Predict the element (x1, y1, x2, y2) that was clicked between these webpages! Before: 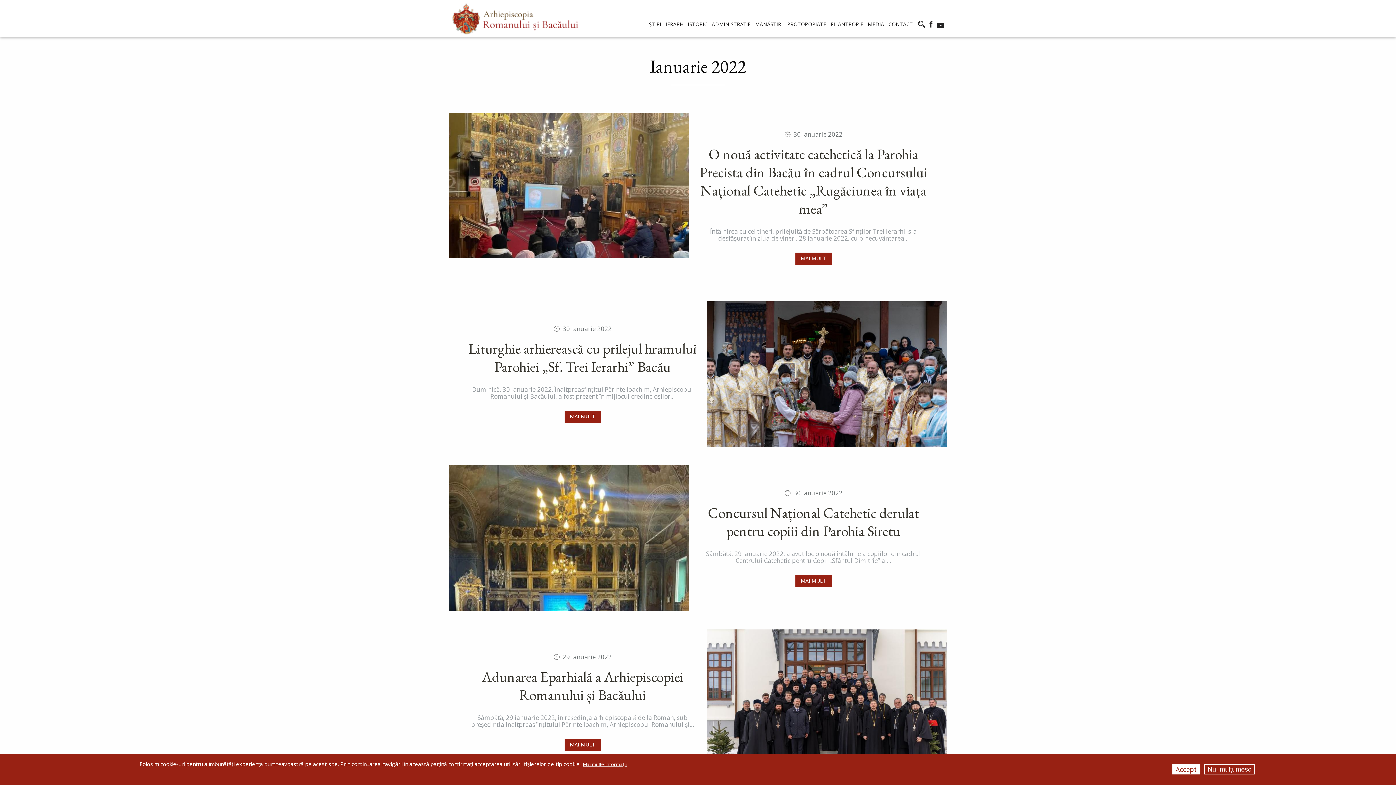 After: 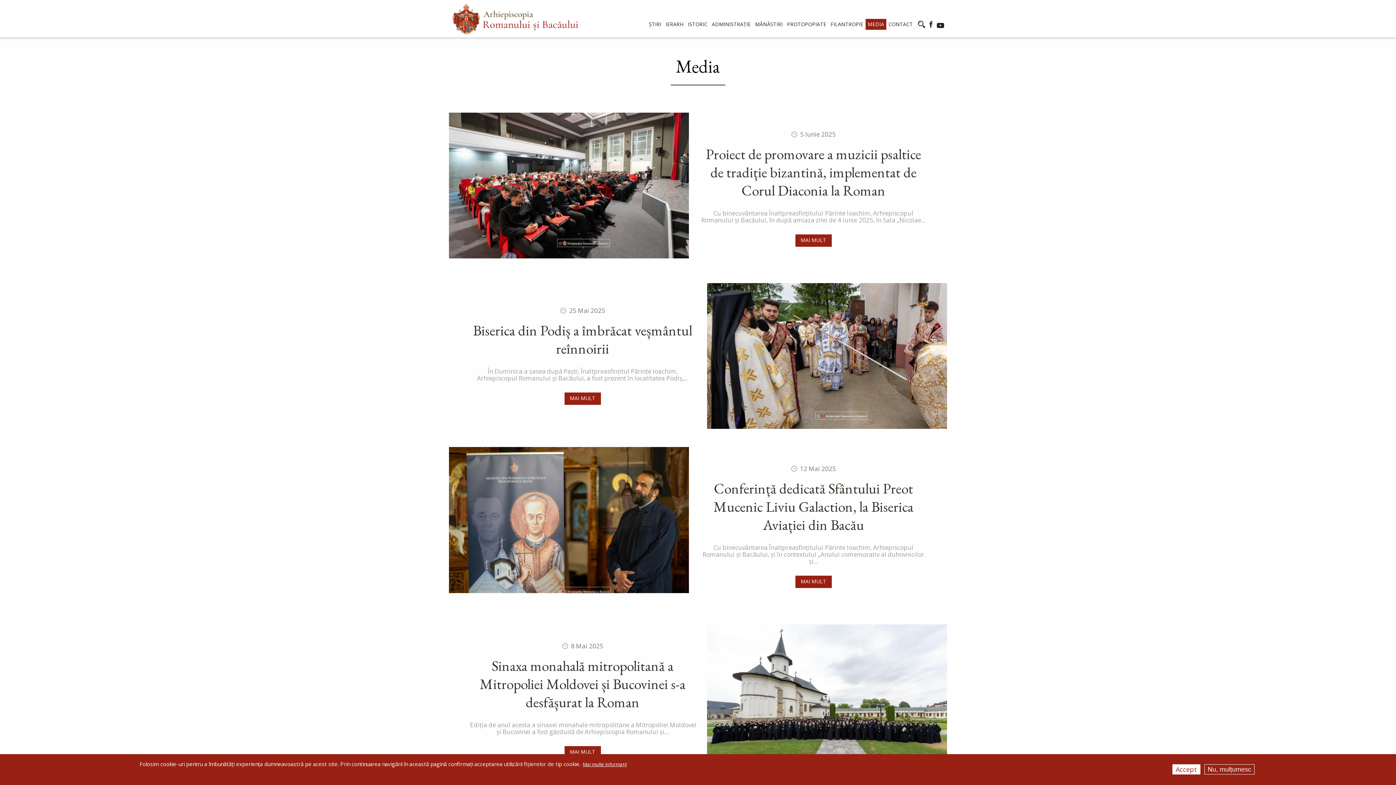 Action: label: Media bbox: (865, 18, 886, 29)